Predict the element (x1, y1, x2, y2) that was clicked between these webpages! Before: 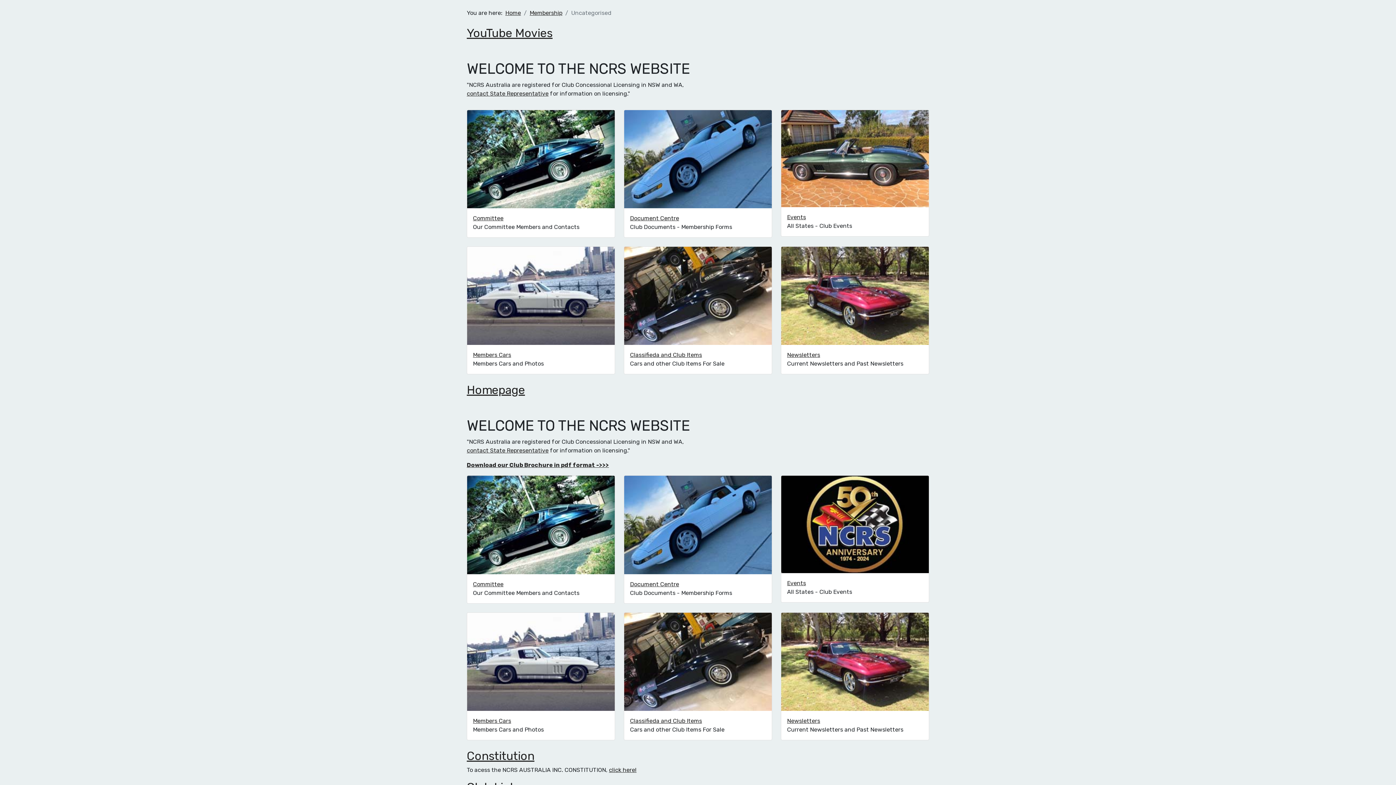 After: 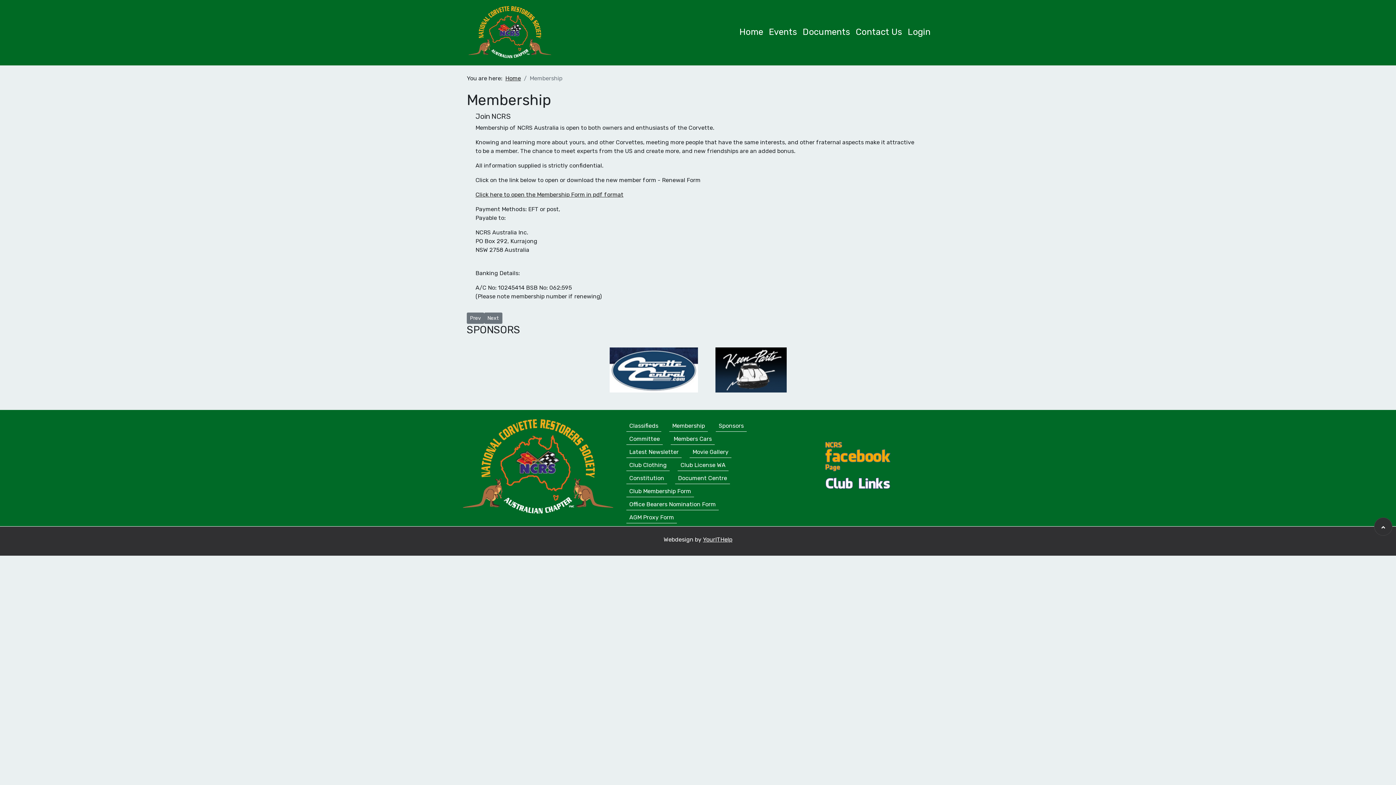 Action: bbox: (529, 74, 562, 81) label: Membership